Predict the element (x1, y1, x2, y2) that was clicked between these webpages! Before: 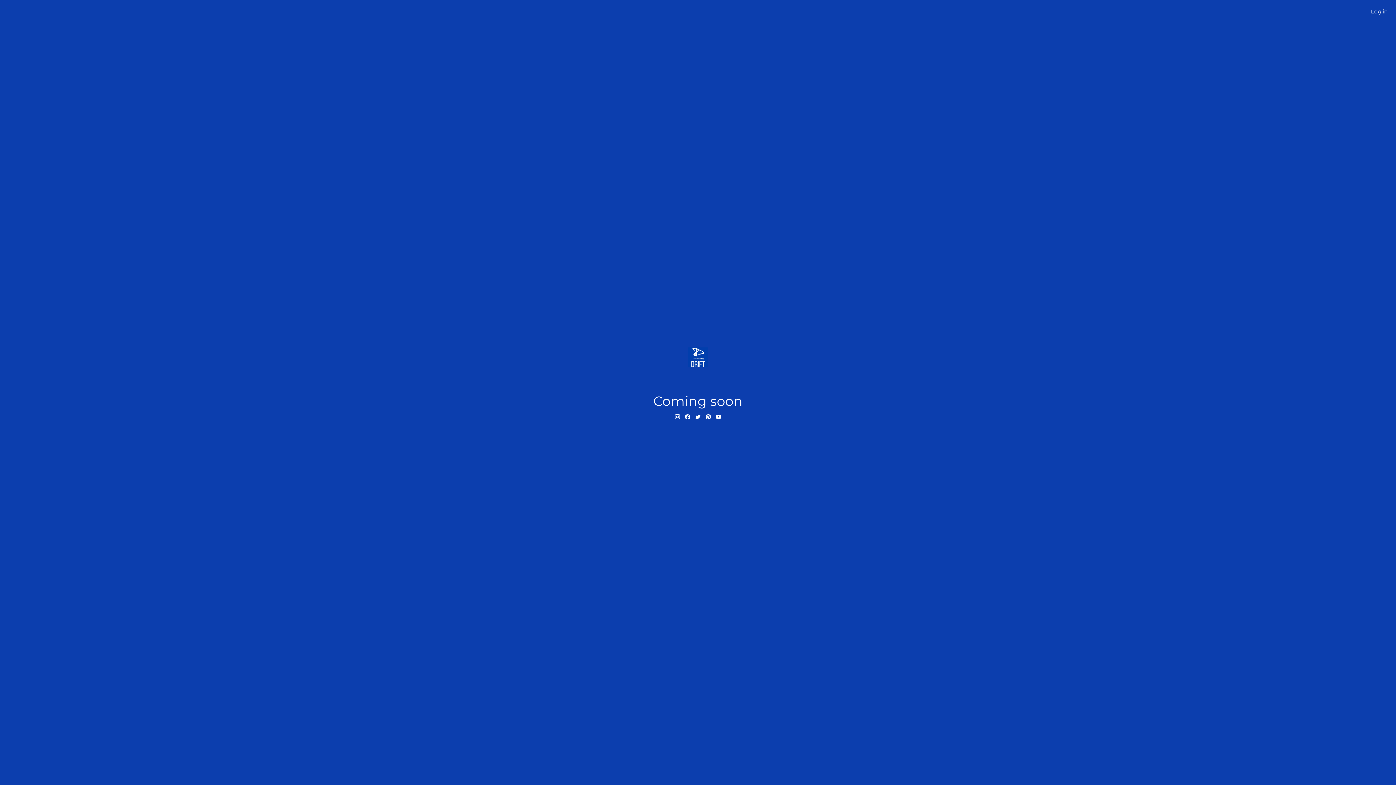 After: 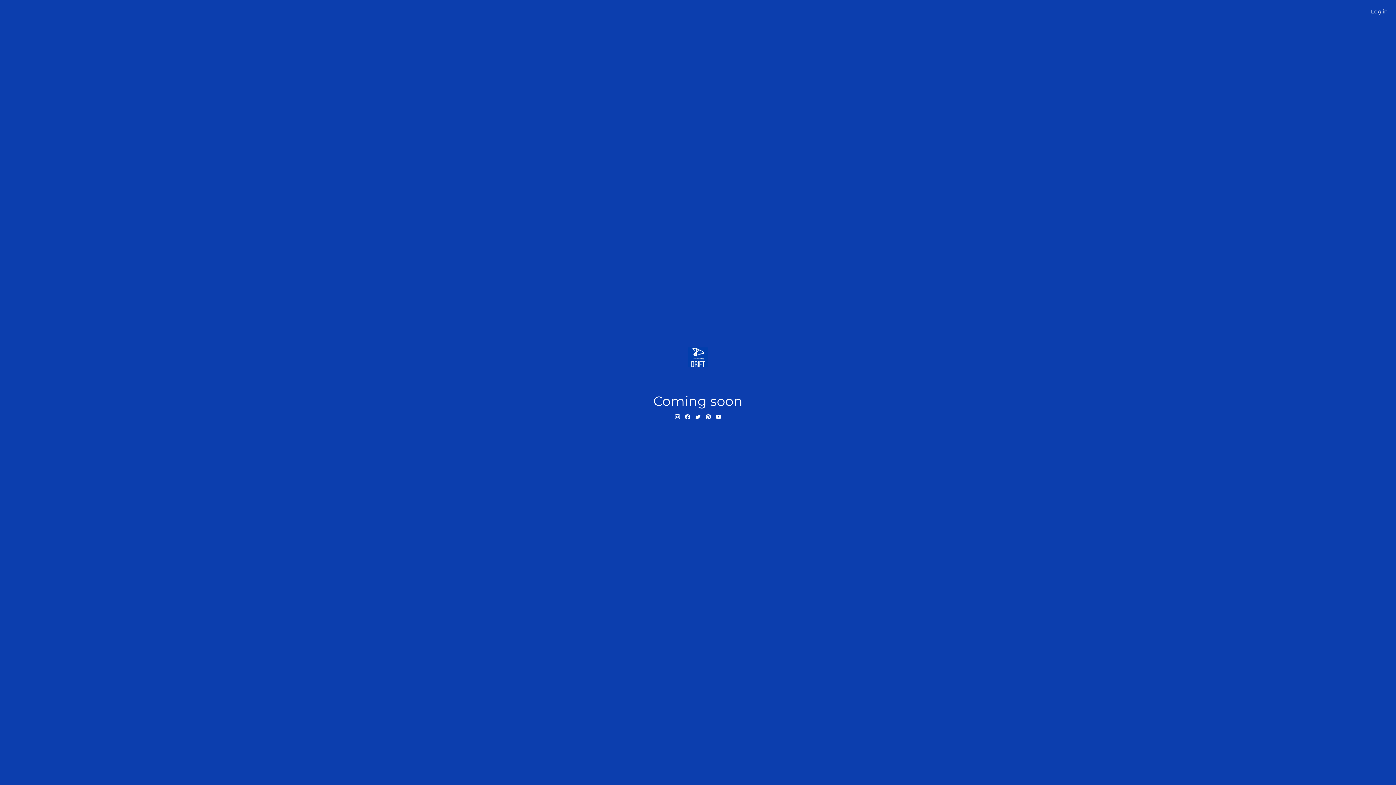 Action: bbox: (674, 414, 680, 419)